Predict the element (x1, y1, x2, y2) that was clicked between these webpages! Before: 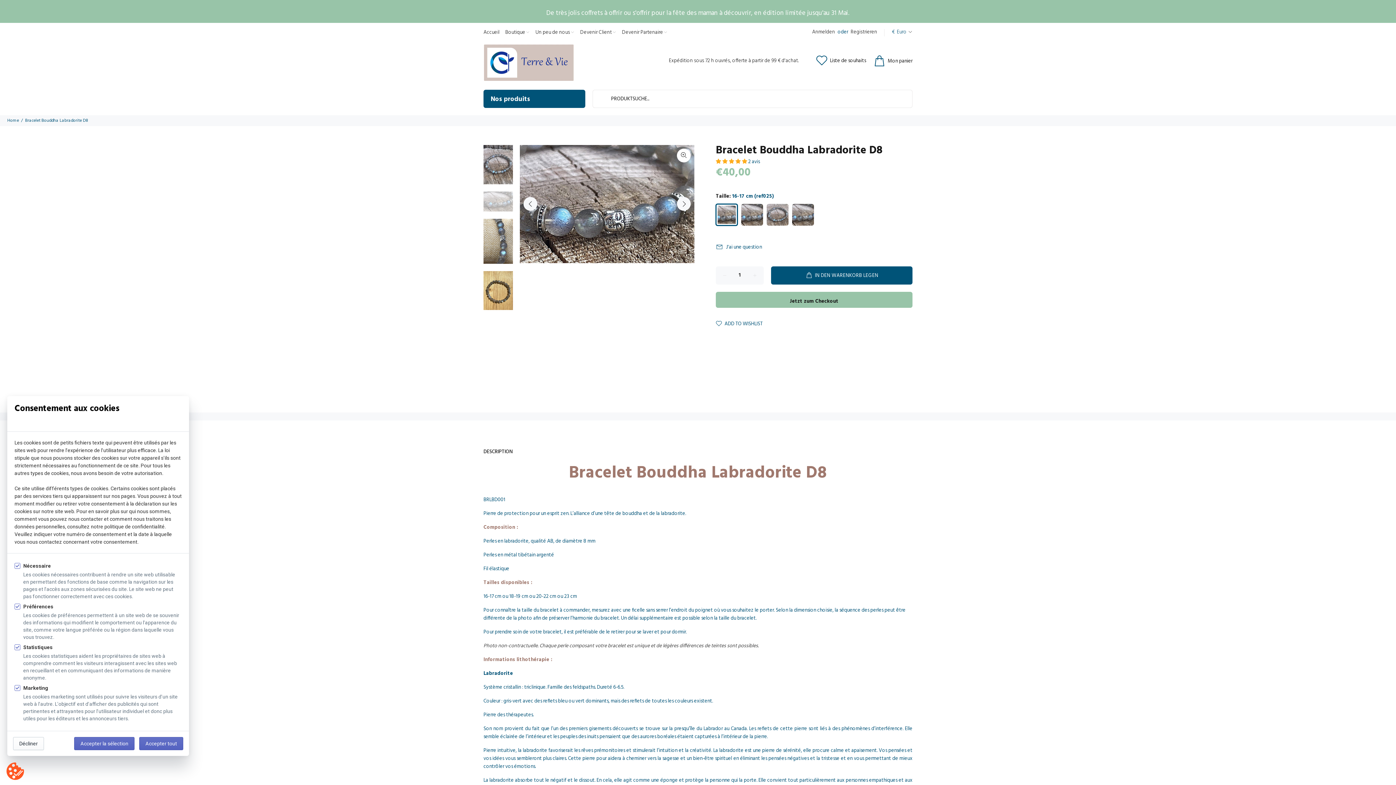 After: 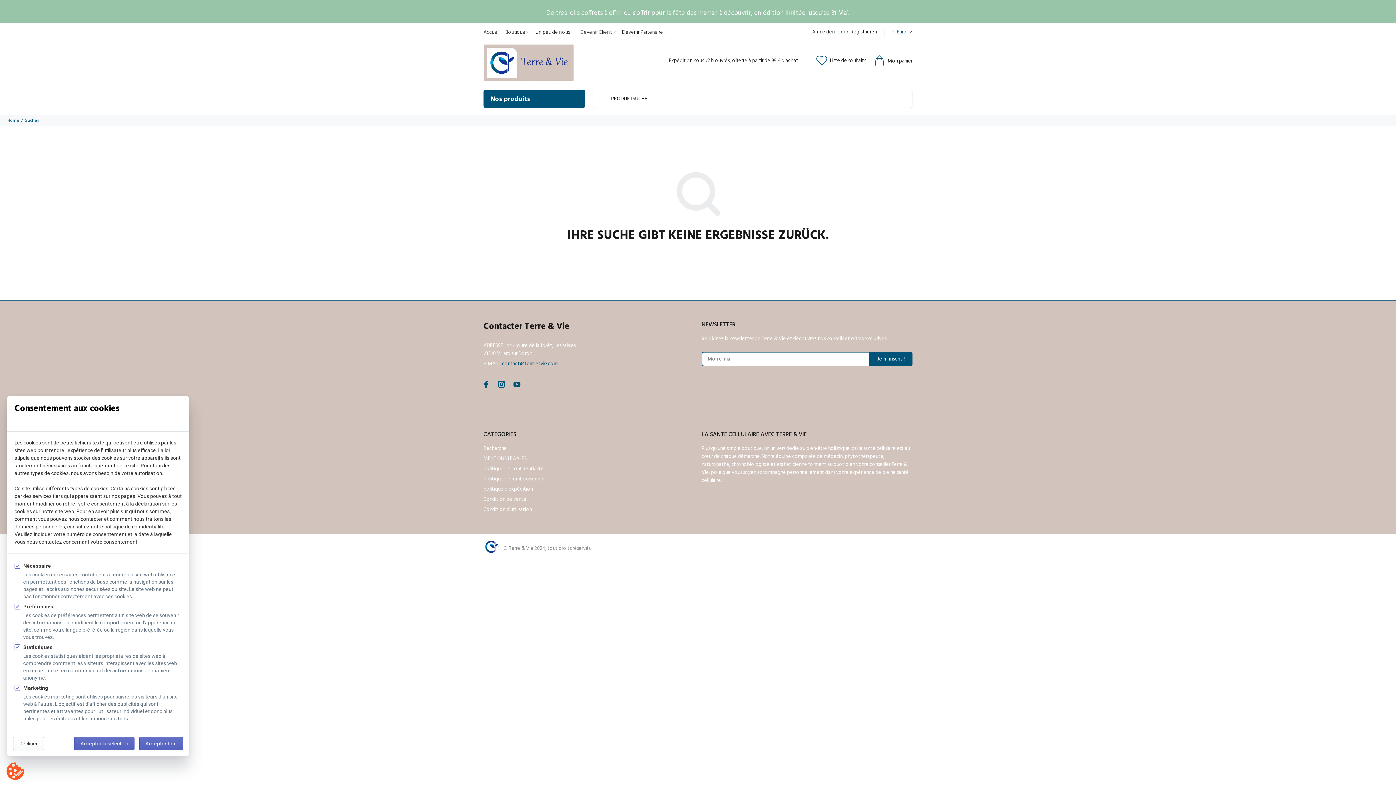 Action: bbox: (592, 89, 609, 108)